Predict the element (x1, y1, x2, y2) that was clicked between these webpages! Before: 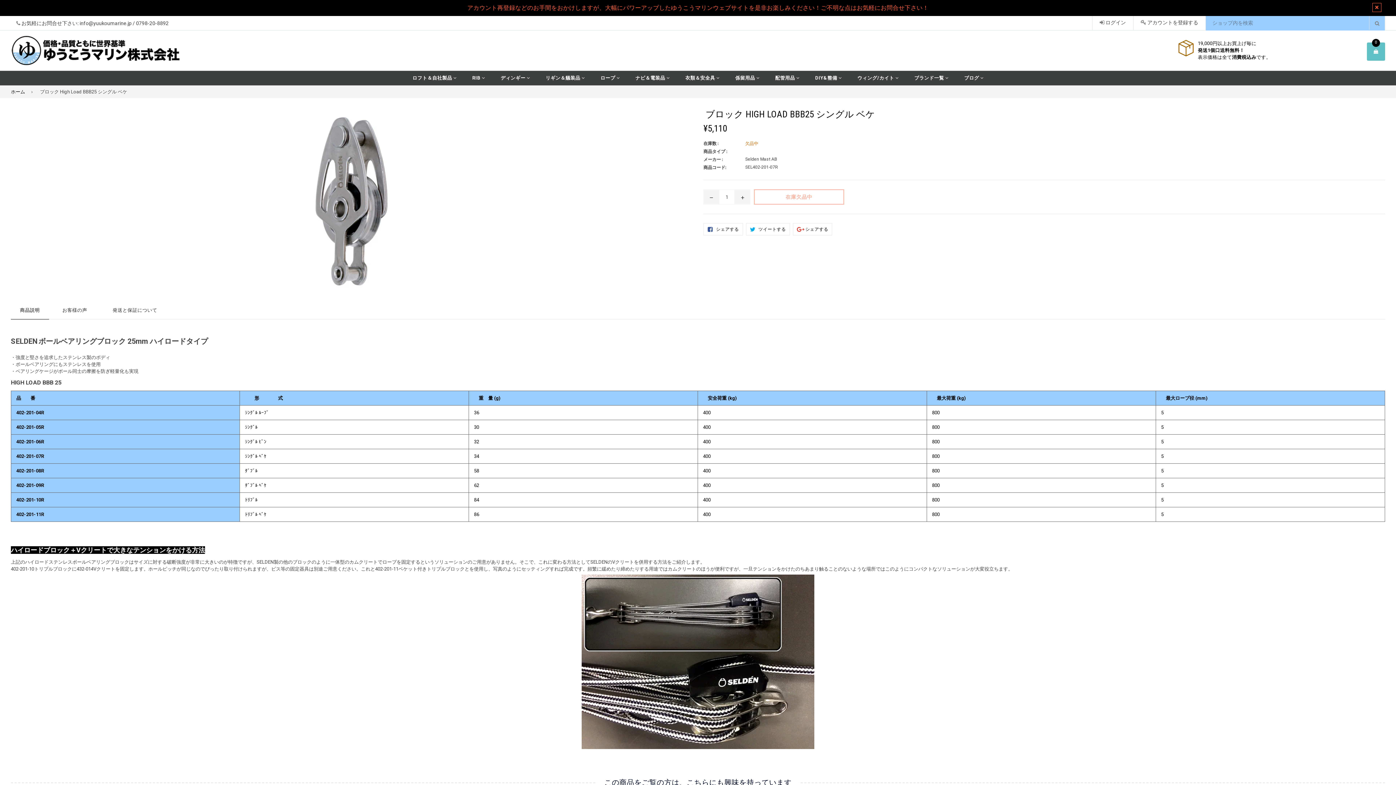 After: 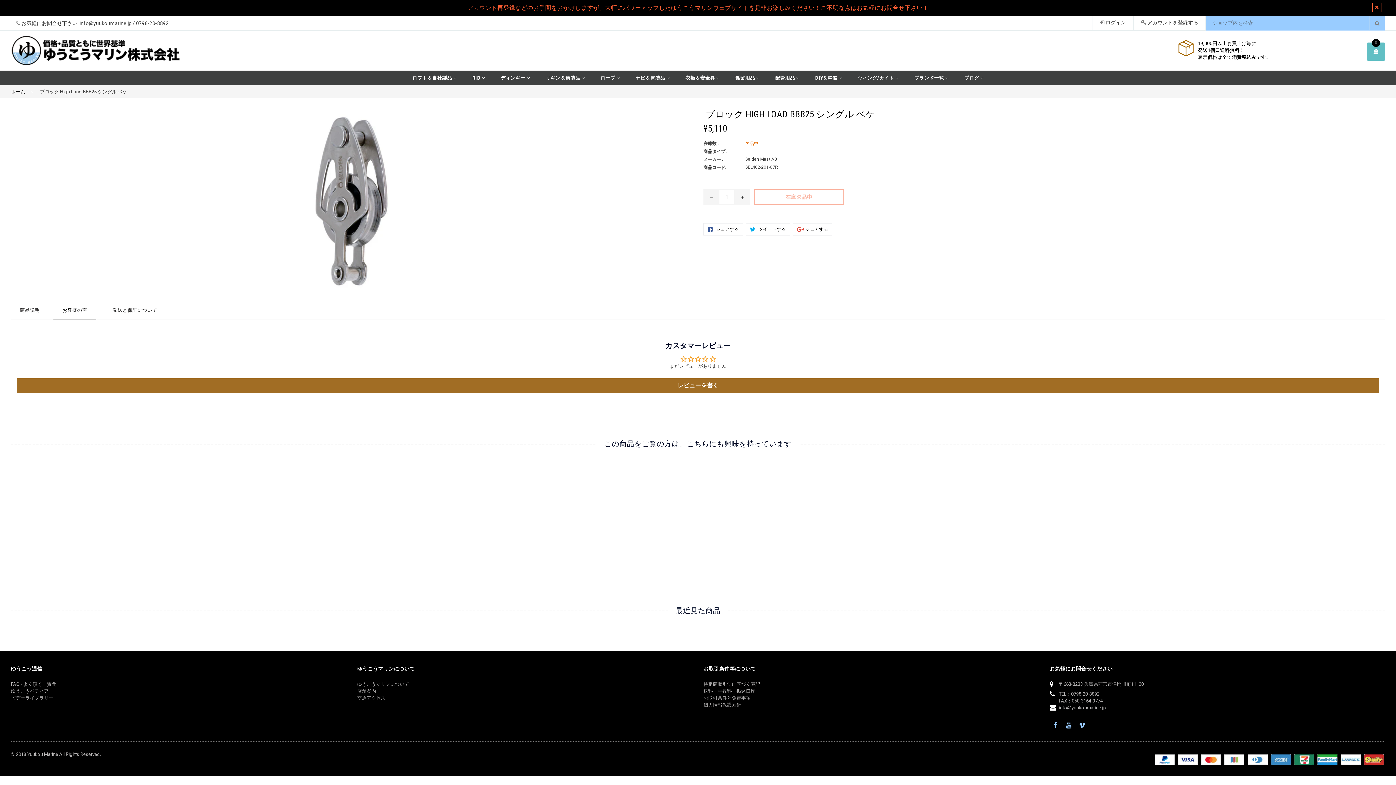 Action: label: お客様の声 bbox: (53, 301, 96, 319)